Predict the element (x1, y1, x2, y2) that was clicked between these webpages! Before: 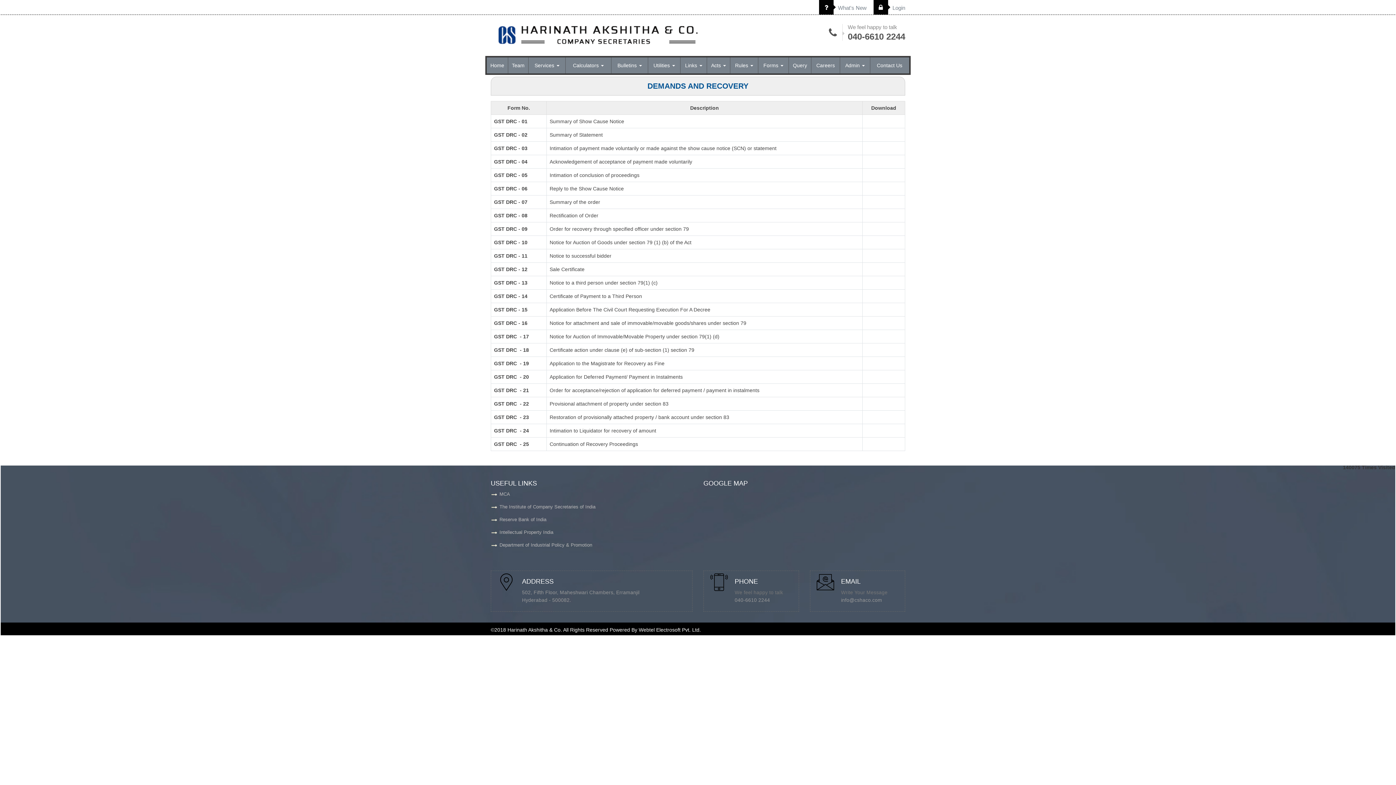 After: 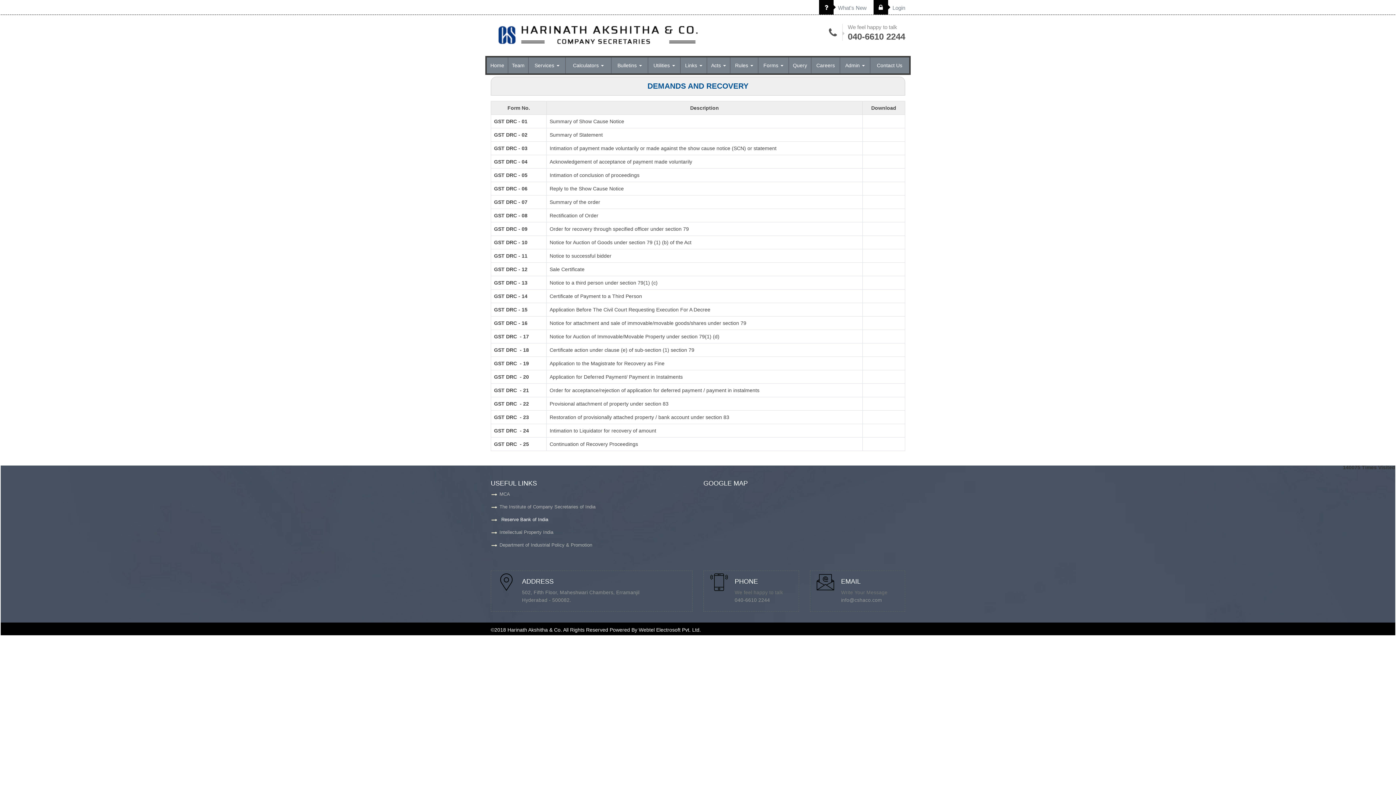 Action: bbox: (499, 517, 546, 522) label: Reserve Bank of India